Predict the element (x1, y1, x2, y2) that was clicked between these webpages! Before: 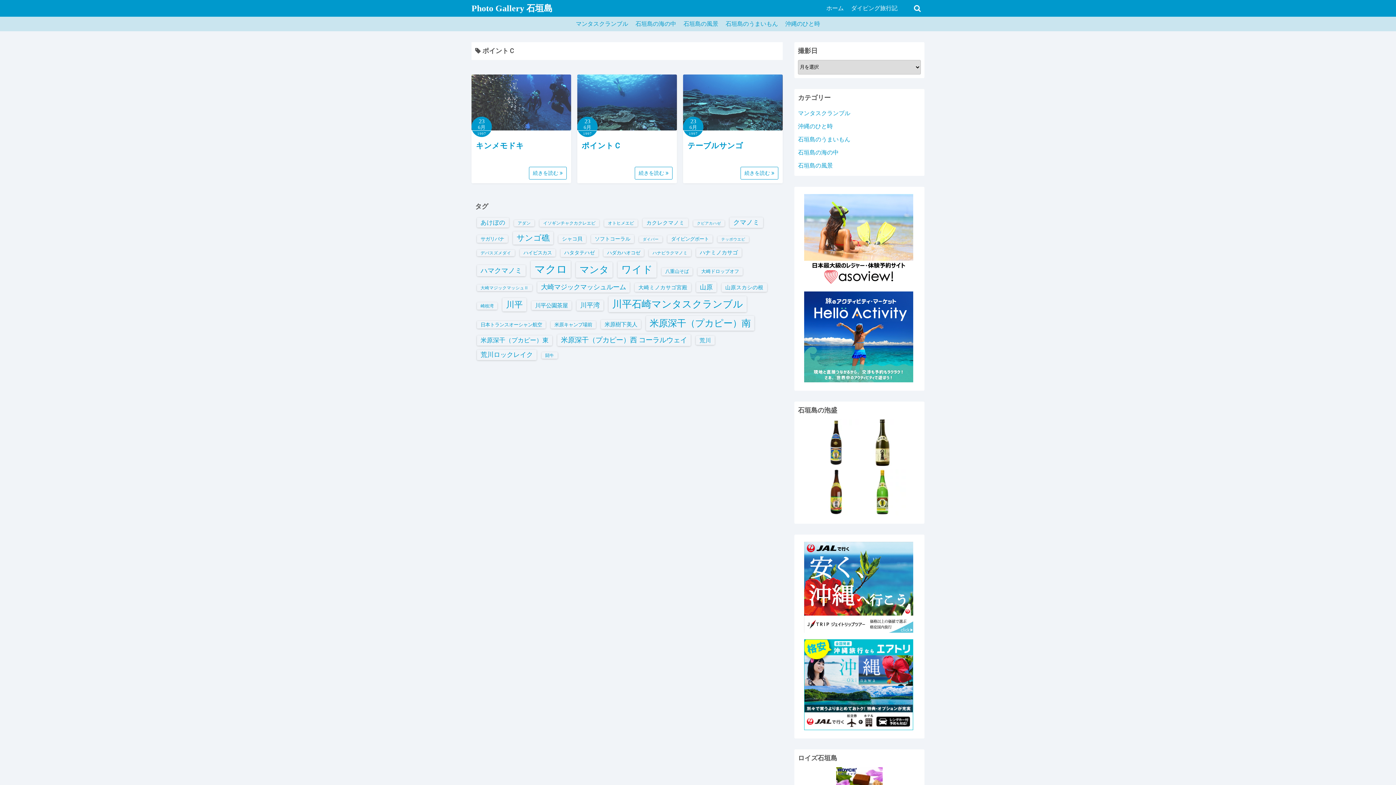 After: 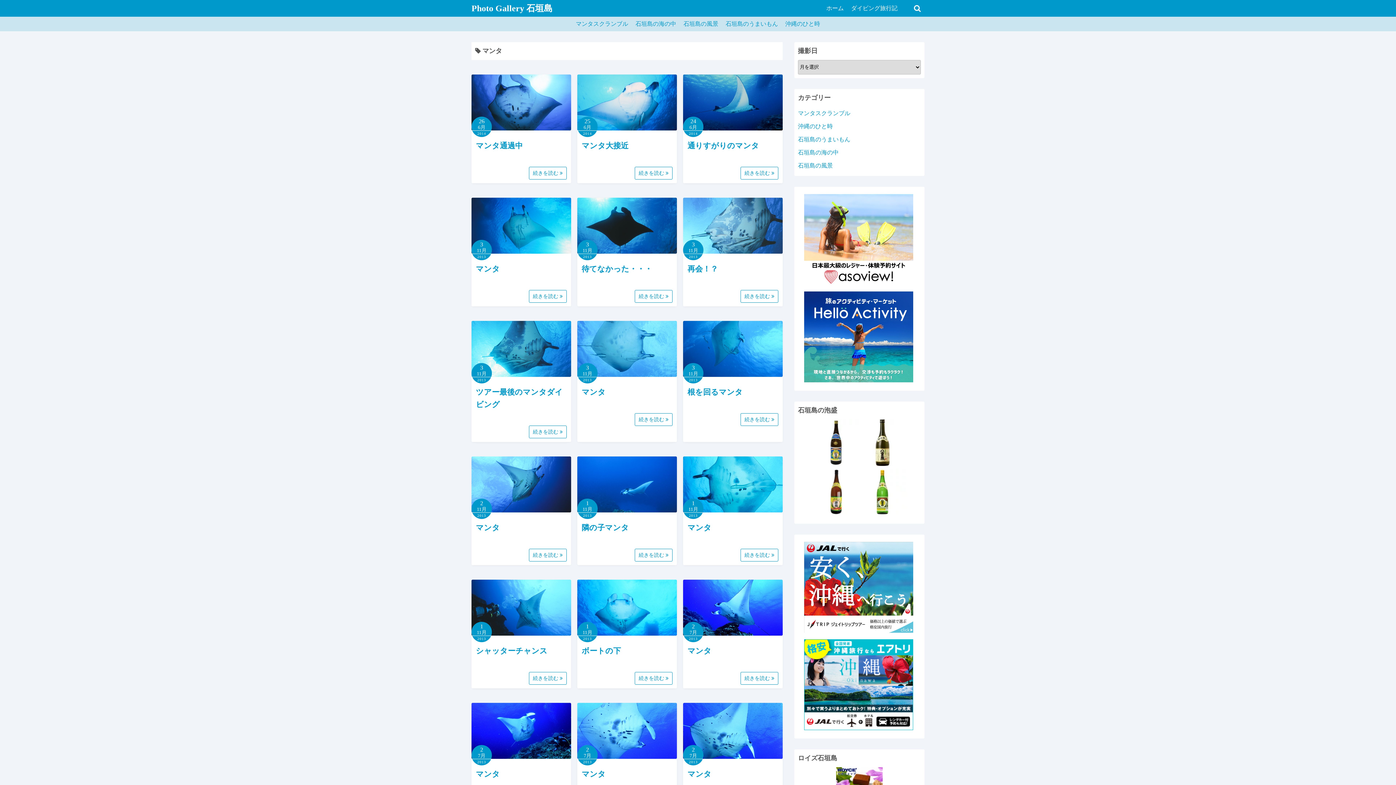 Action: label: マンタ (156個の項目) bbox: (576, 262, 612, 277)